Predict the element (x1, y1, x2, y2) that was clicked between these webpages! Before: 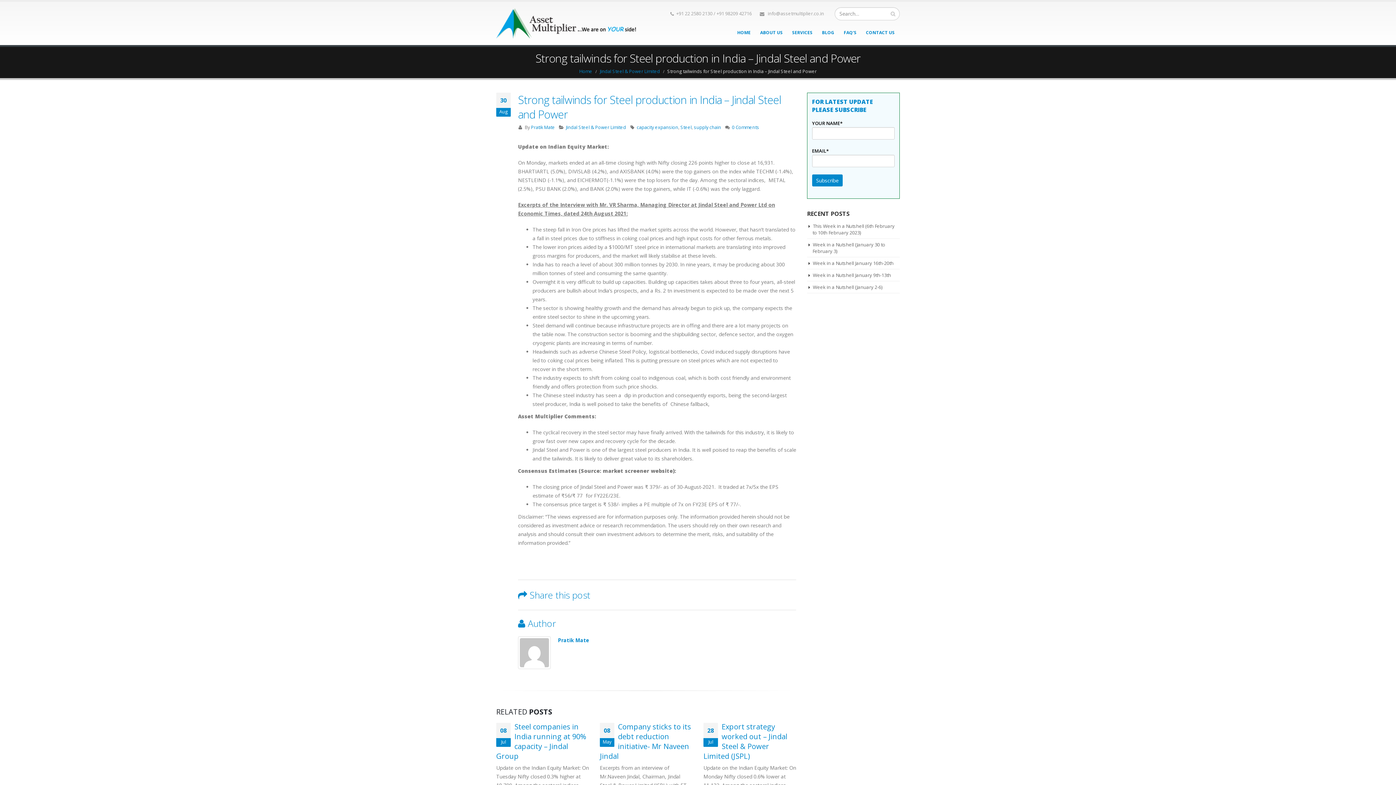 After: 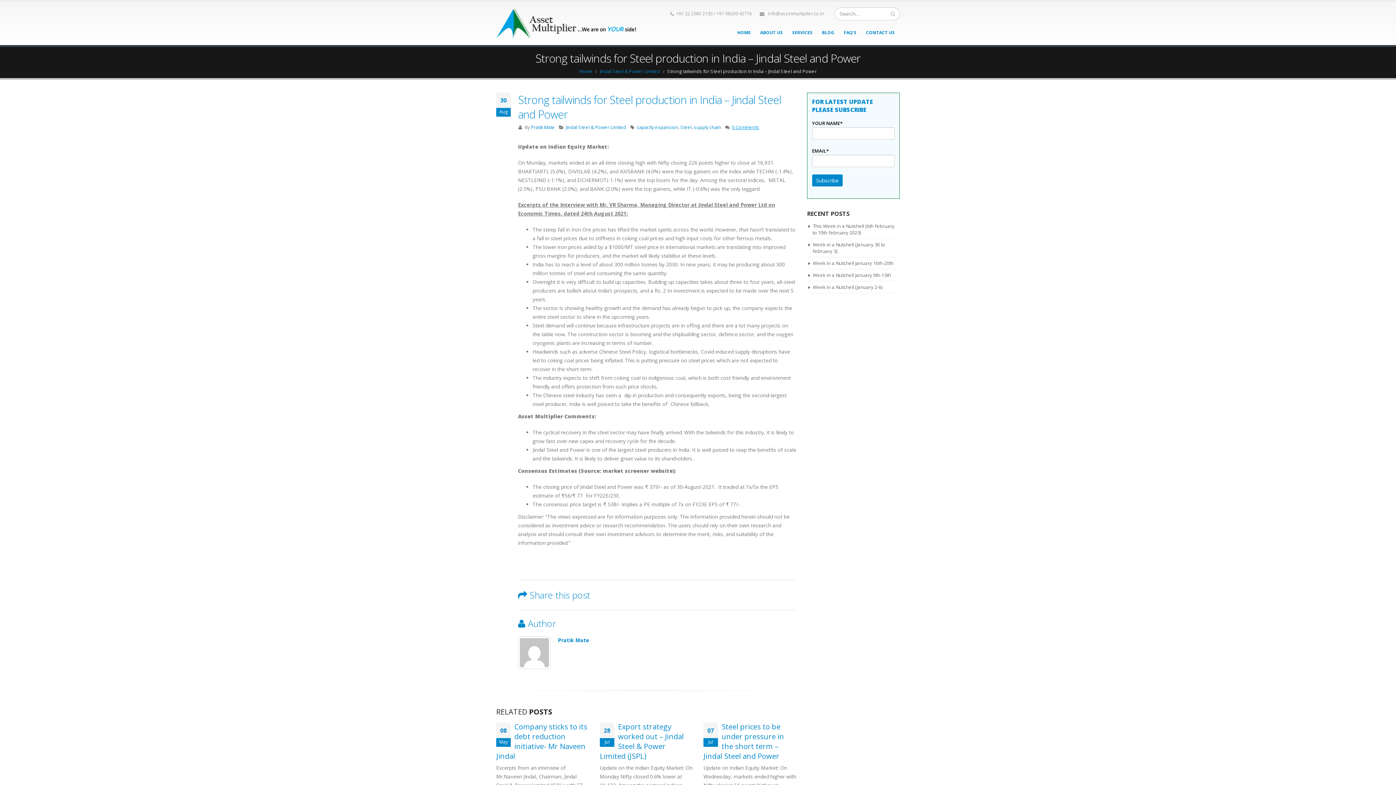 Action: bbox: (732, 124, 759, 130) label: 0 Comments